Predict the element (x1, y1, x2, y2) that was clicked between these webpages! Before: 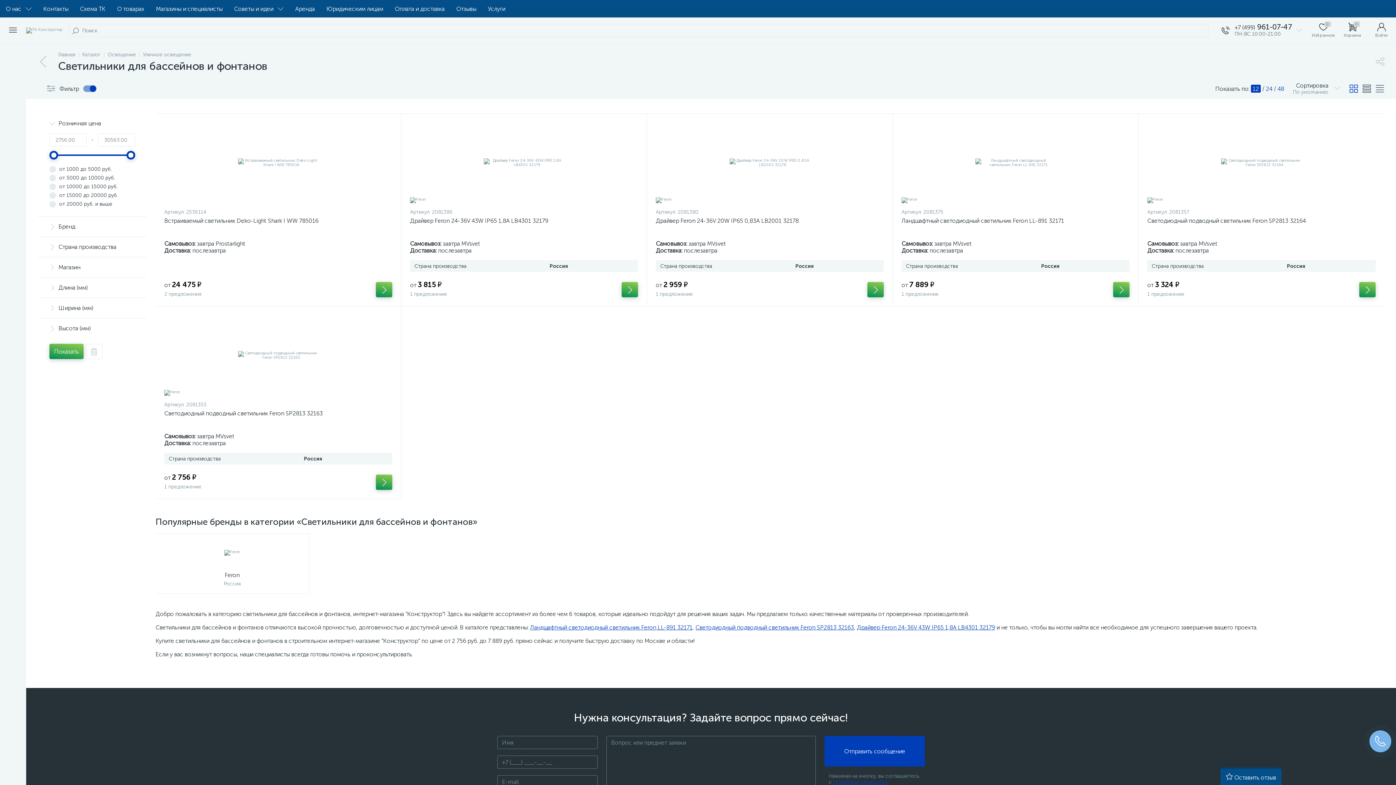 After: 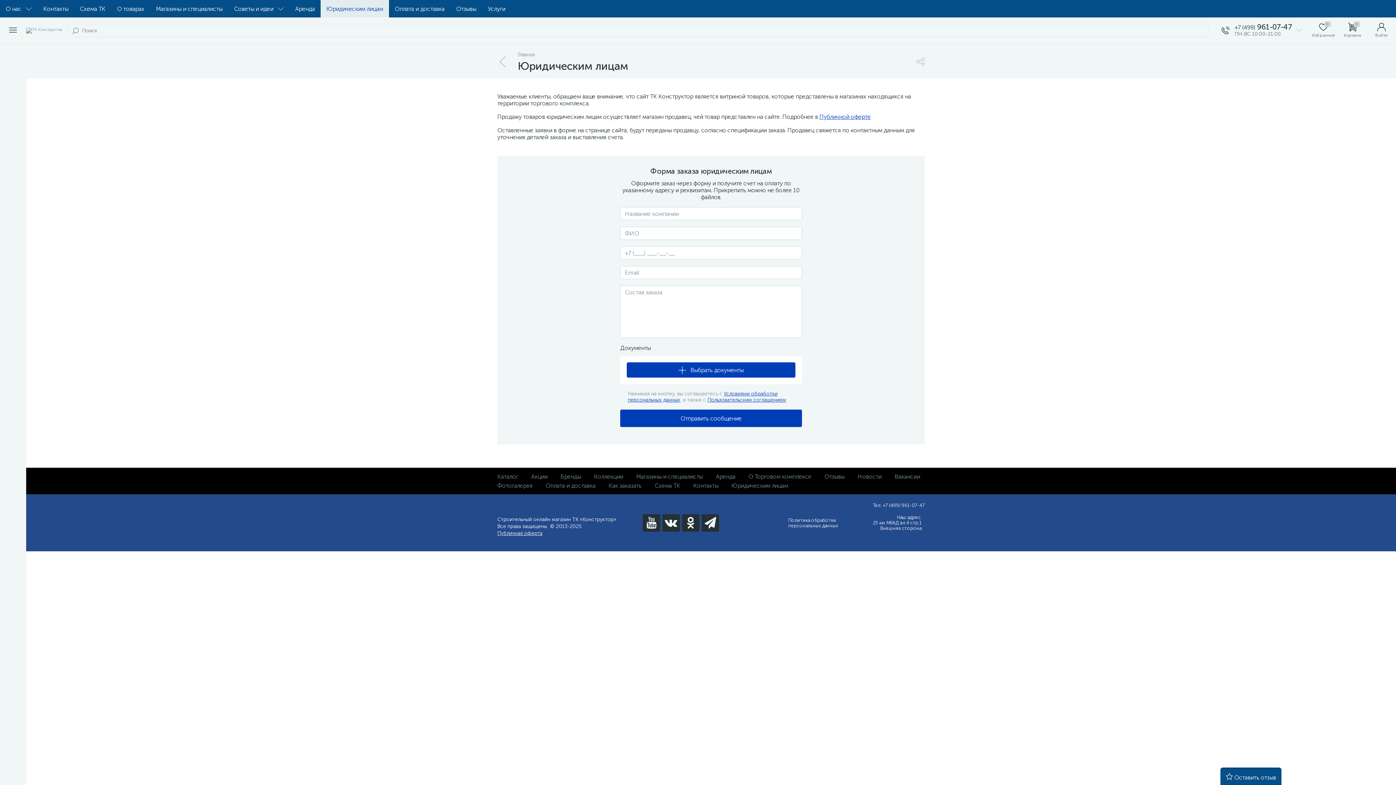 Action: bbox: (320, 0, 389, 17) label: Юридическим лицам